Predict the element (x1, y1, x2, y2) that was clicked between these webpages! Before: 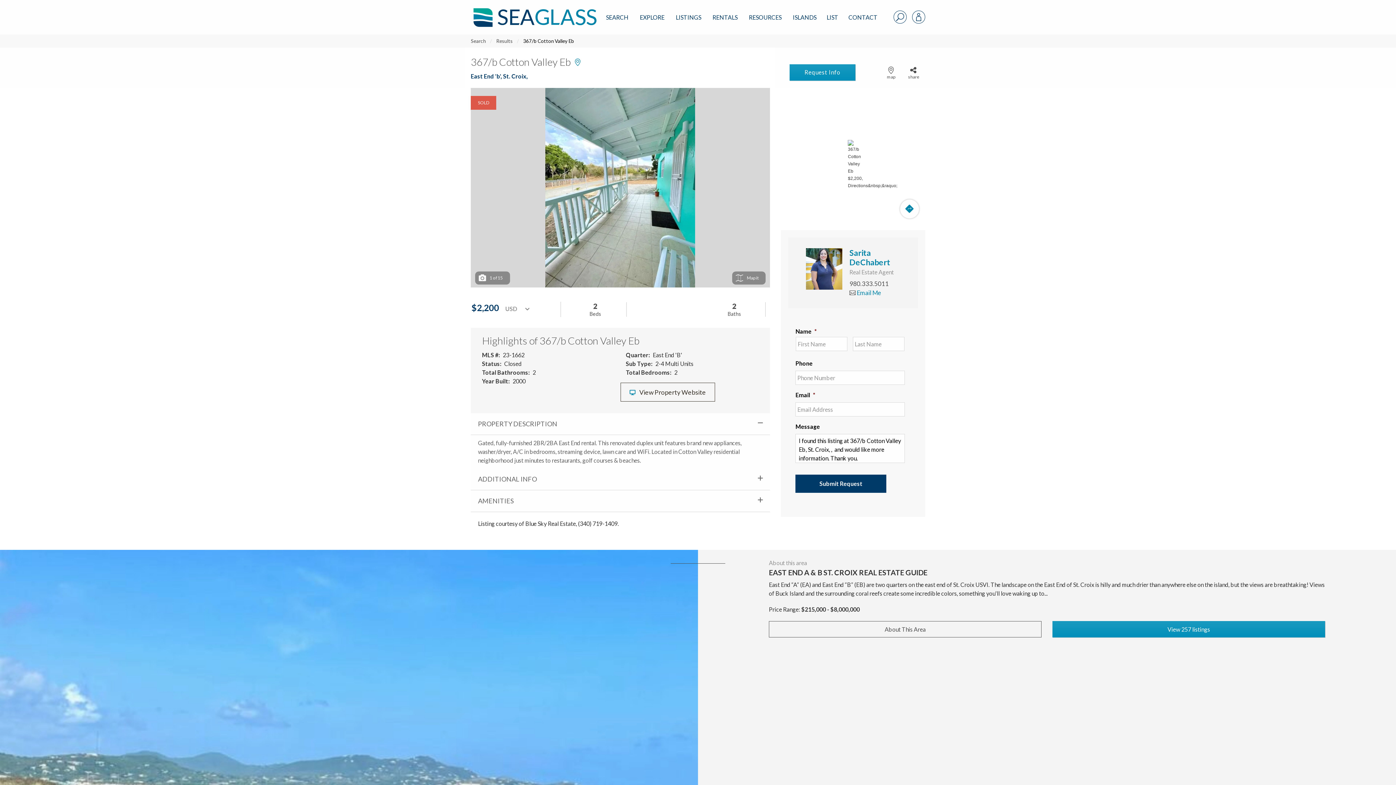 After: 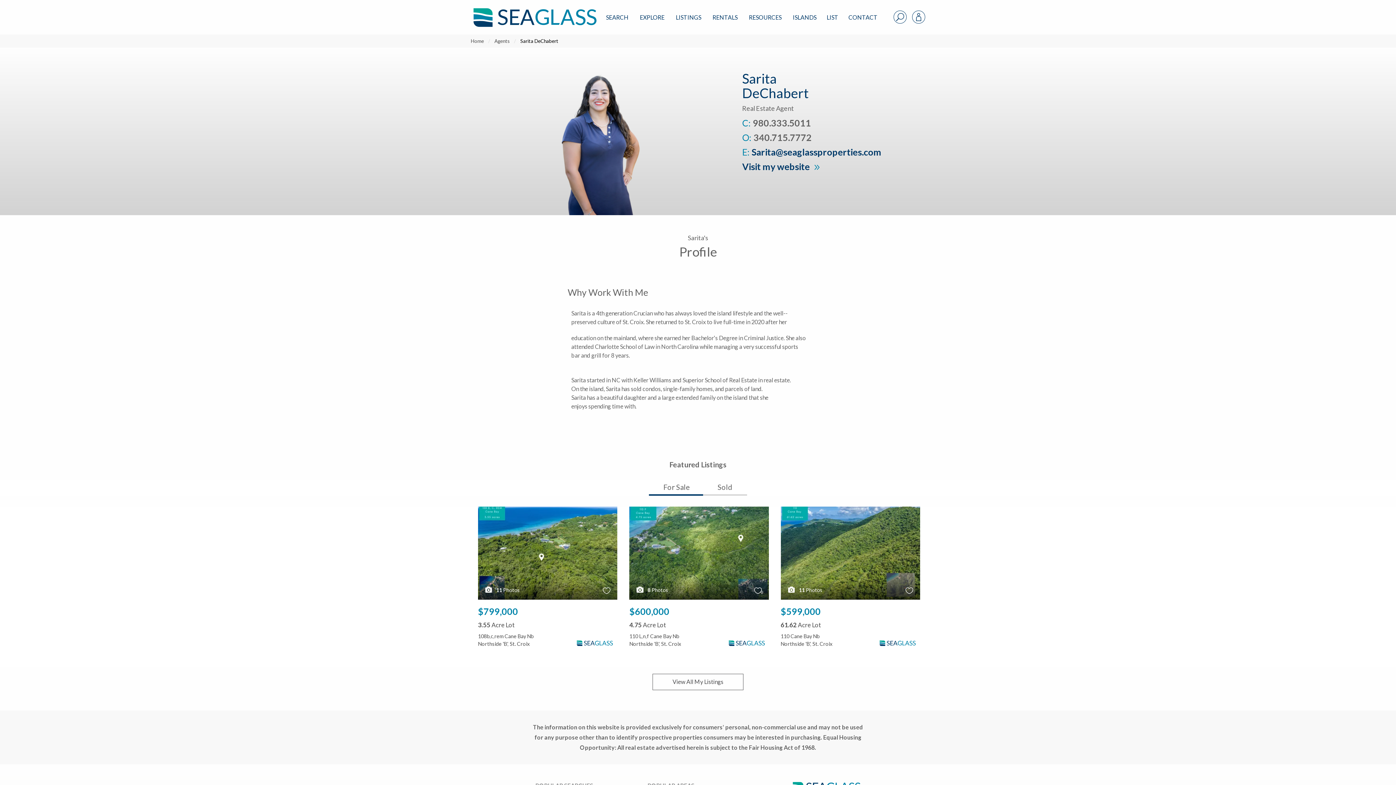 Action: bbox: (849, 248, 890, 267) label: Sarita DeChabert